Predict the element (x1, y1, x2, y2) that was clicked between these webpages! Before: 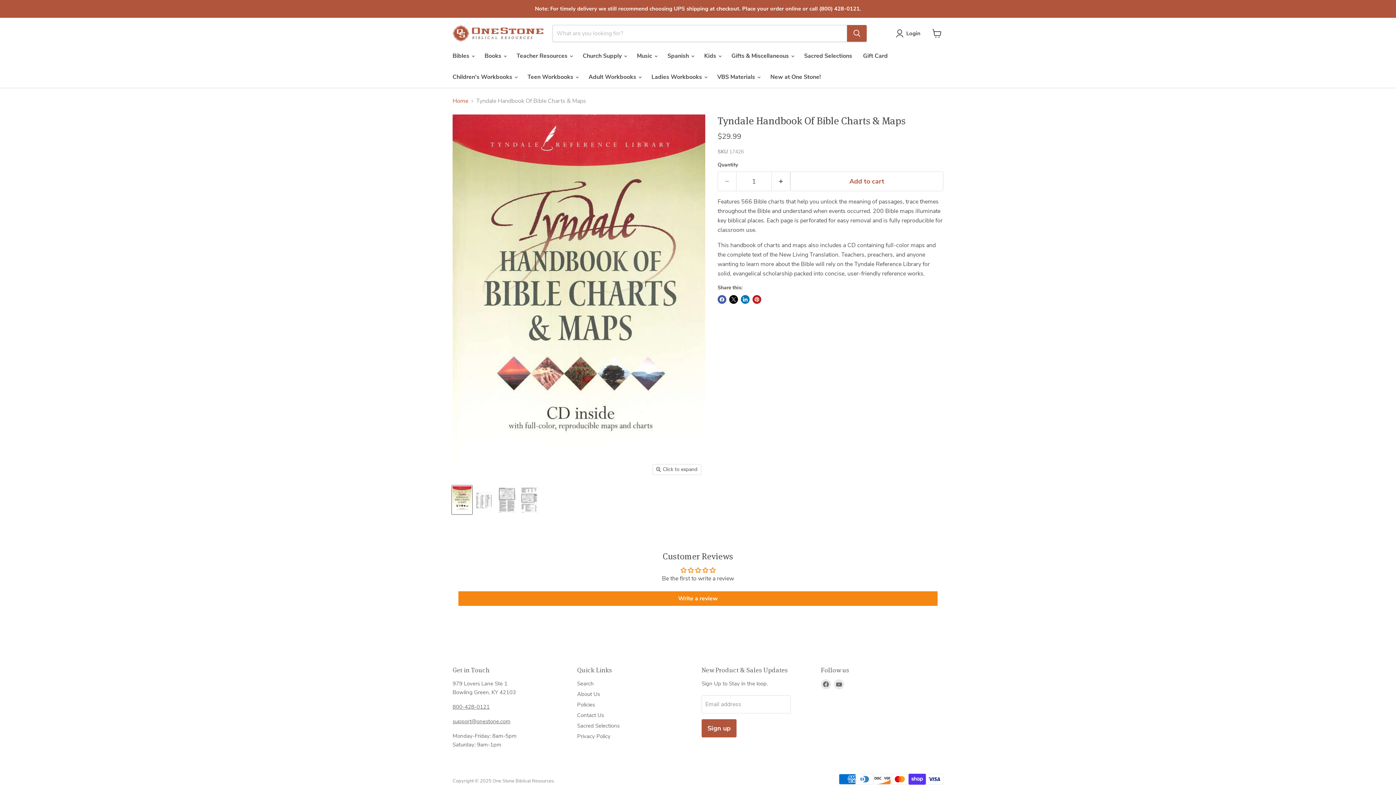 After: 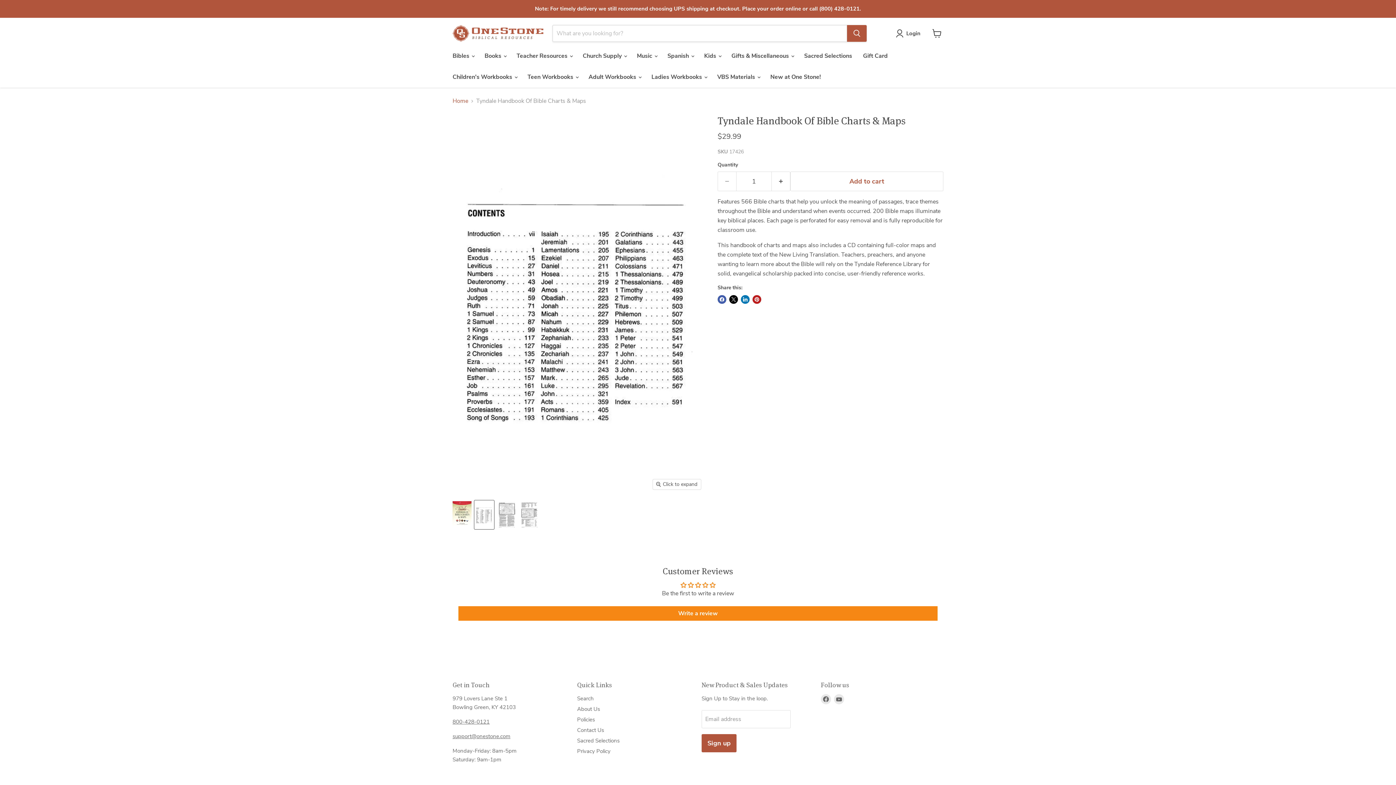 Action: label: Contents thumbnail bbox: (474, 485, 494, 514)